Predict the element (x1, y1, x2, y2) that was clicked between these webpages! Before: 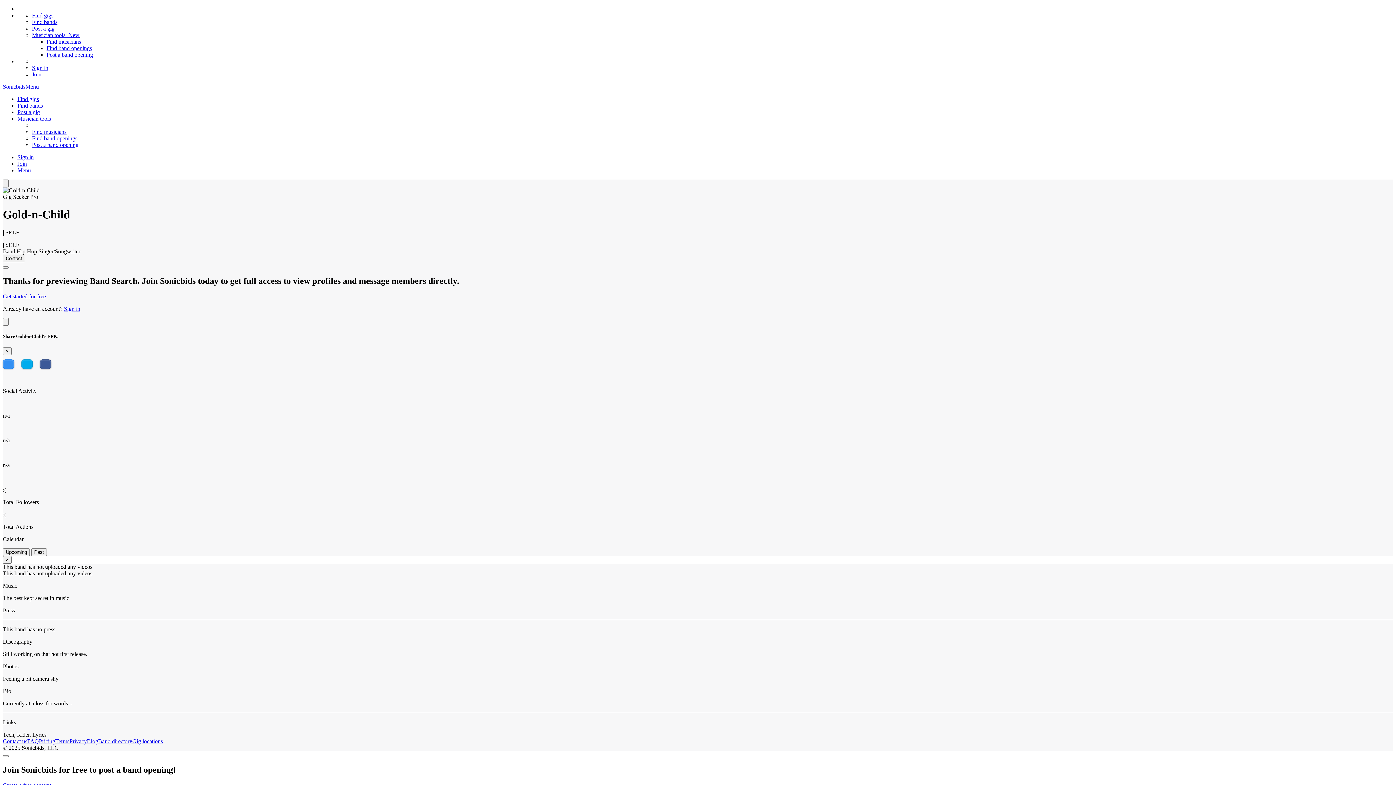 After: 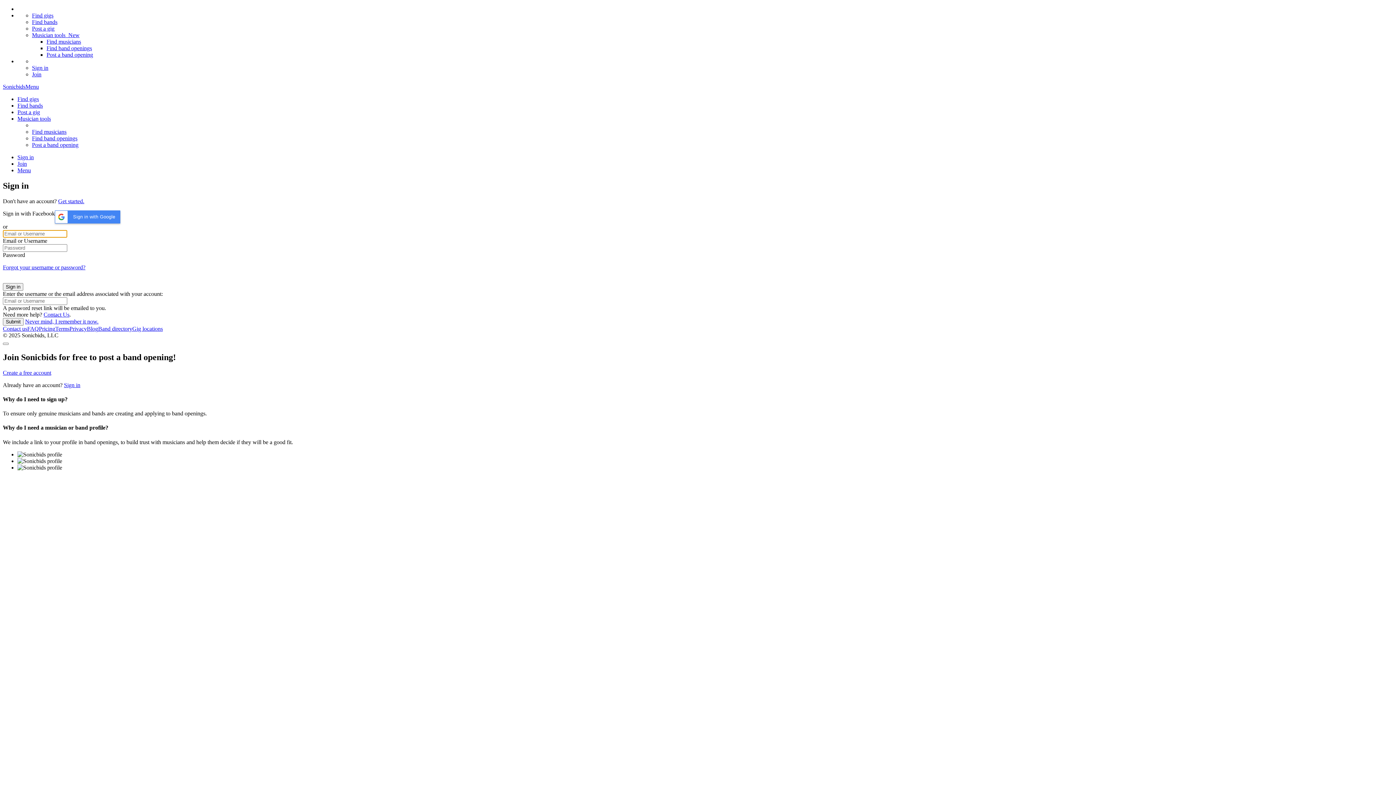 Action: bbox: (32, 64, 48, 70) label: Sign in